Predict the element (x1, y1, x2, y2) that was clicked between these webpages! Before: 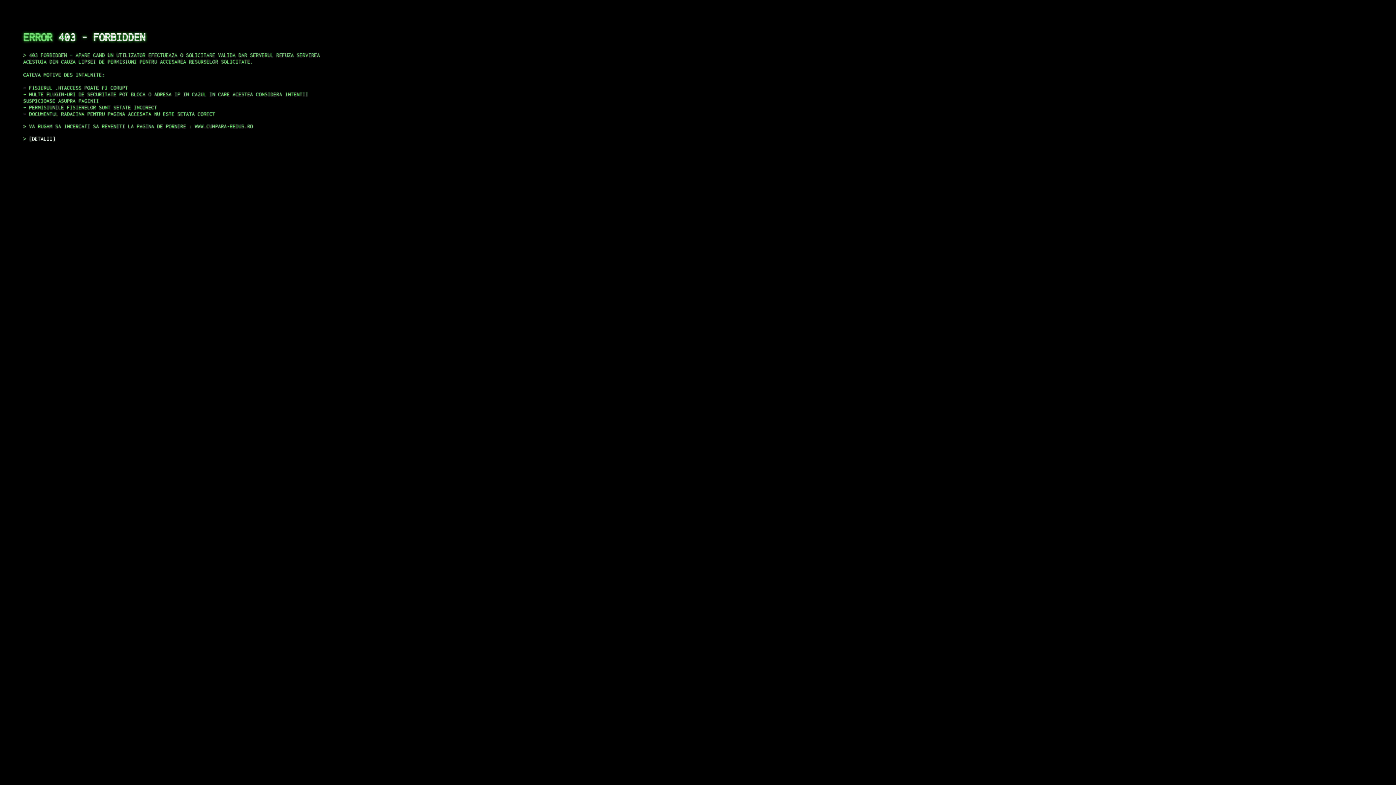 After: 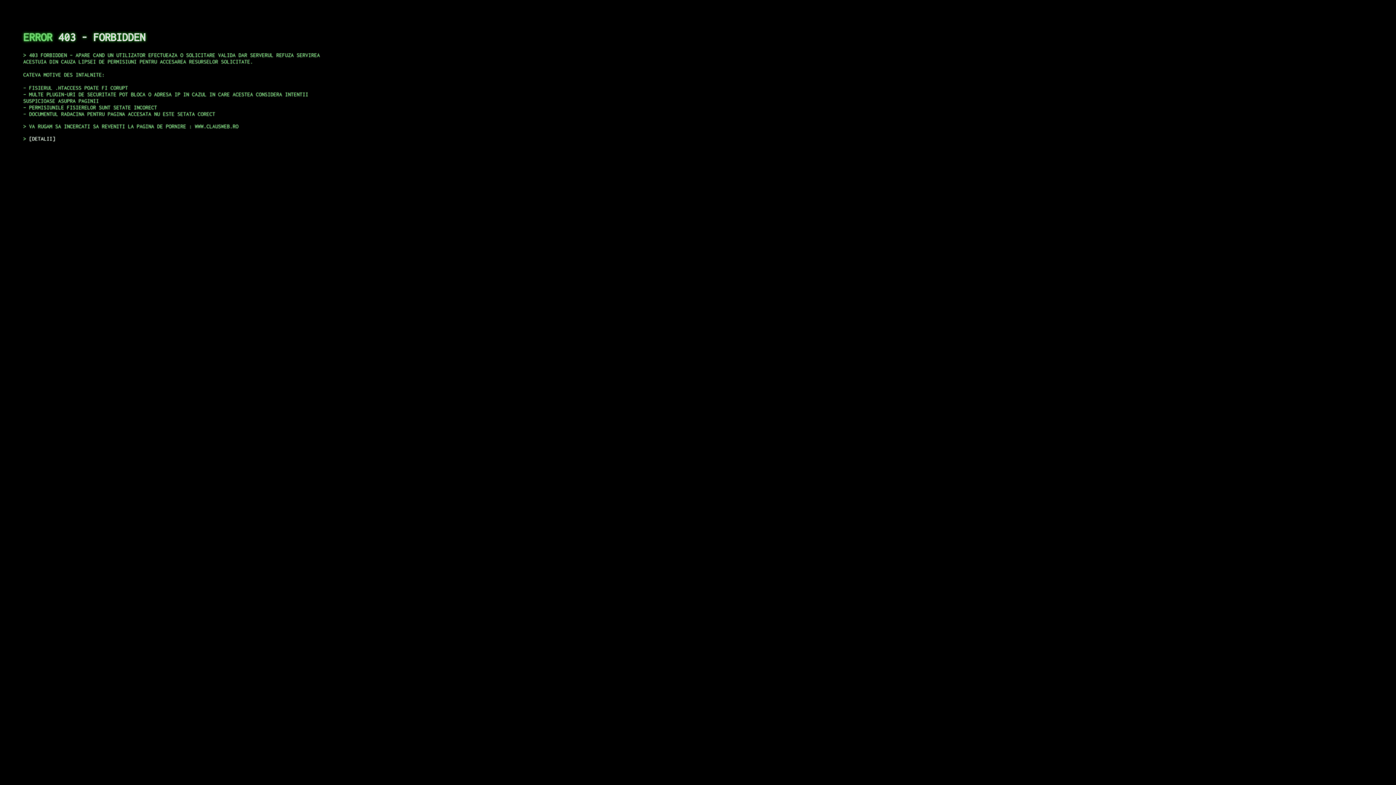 Action: bbox: (29, 135, 55, 141) label: DETALII